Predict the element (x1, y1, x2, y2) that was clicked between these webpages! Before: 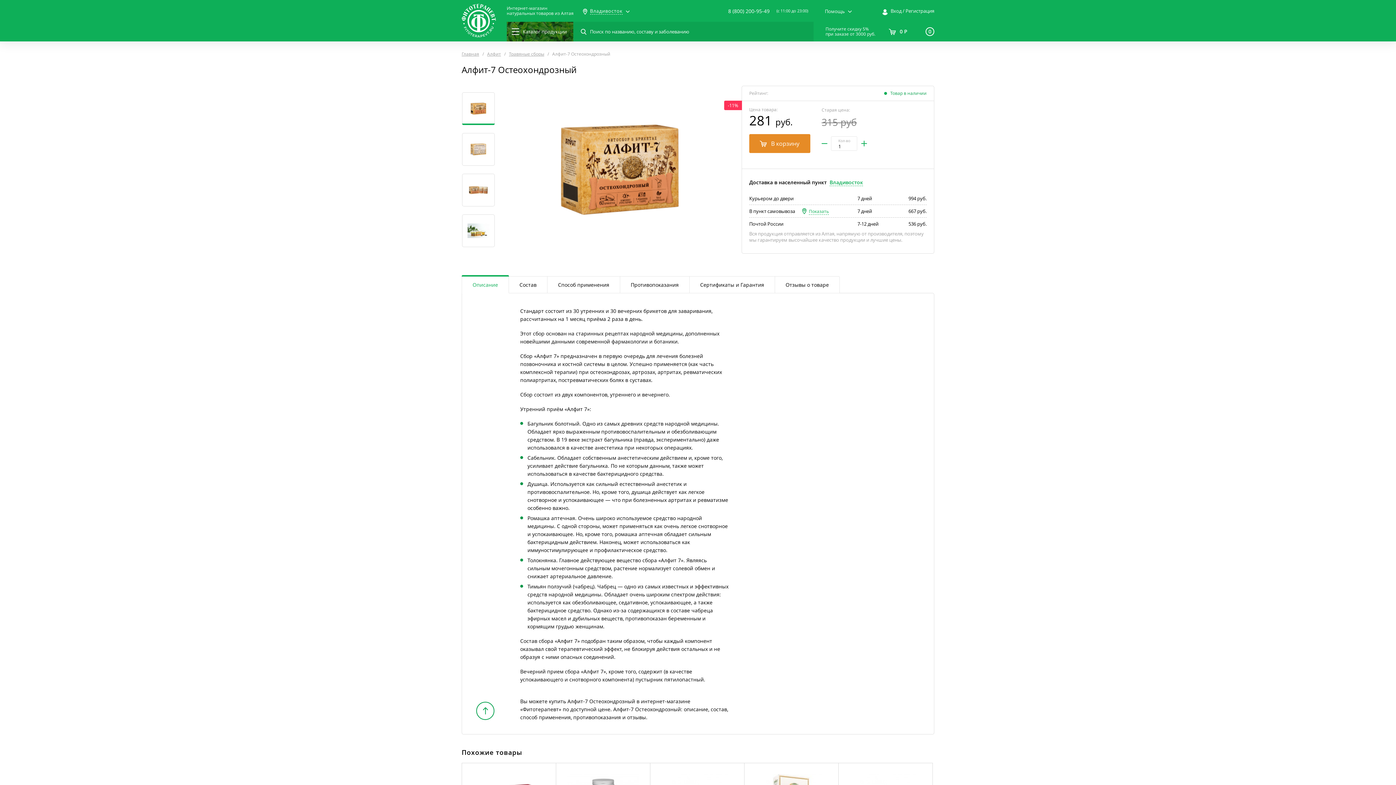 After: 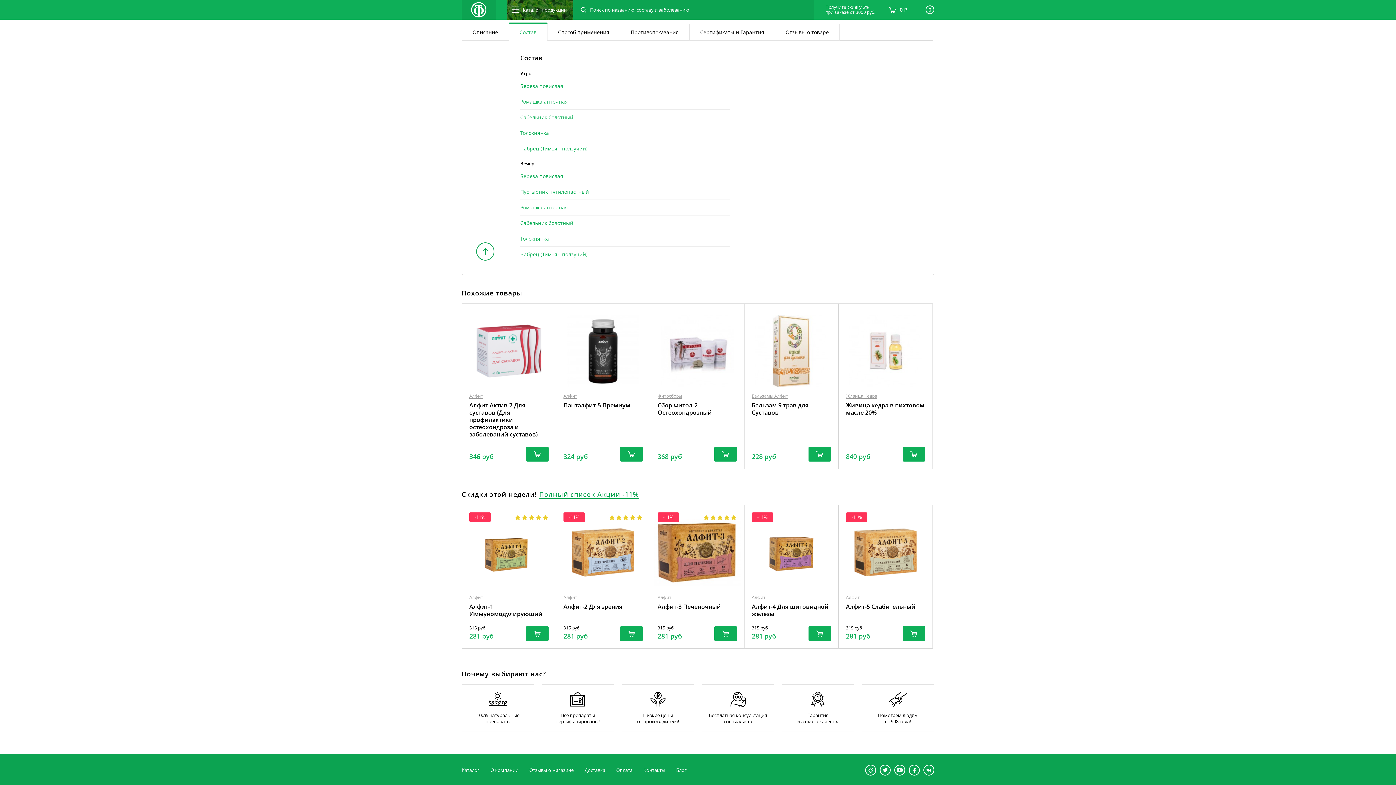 Action: label: Состав bbox: (508, 276, 547, 293)